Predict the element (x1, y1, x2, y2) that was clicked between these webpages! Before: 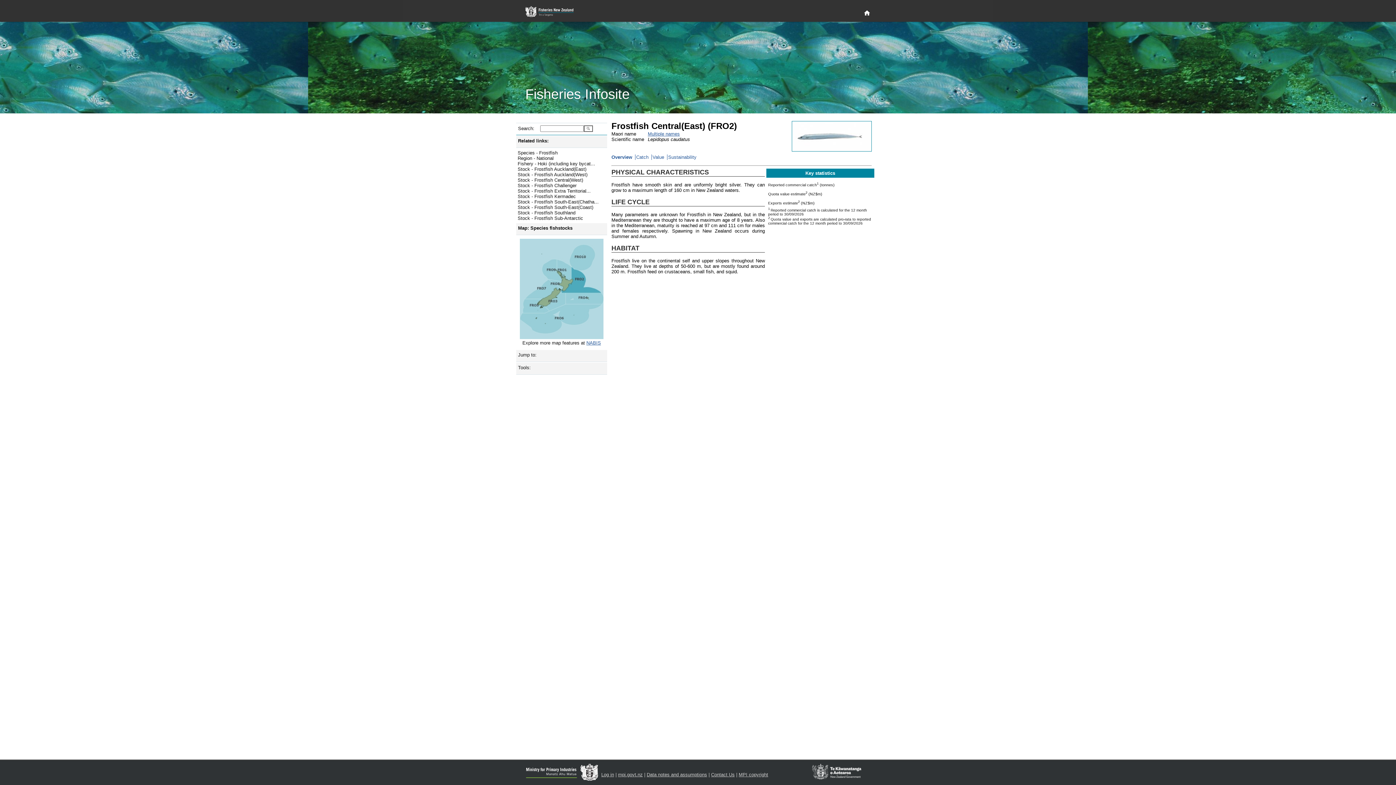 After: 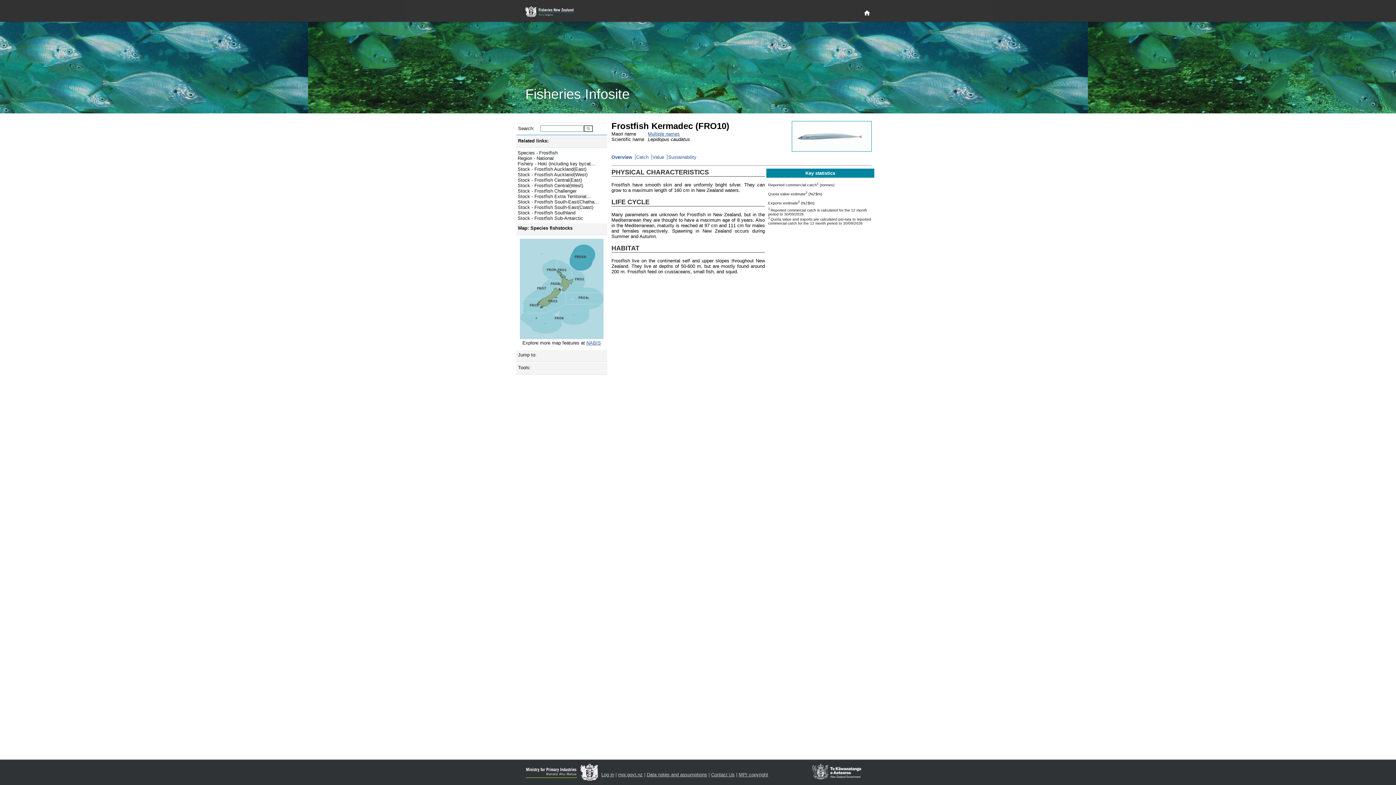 Action: bbox: (517, 193, 576, 199) label: Stock - Frostfish Kermadec